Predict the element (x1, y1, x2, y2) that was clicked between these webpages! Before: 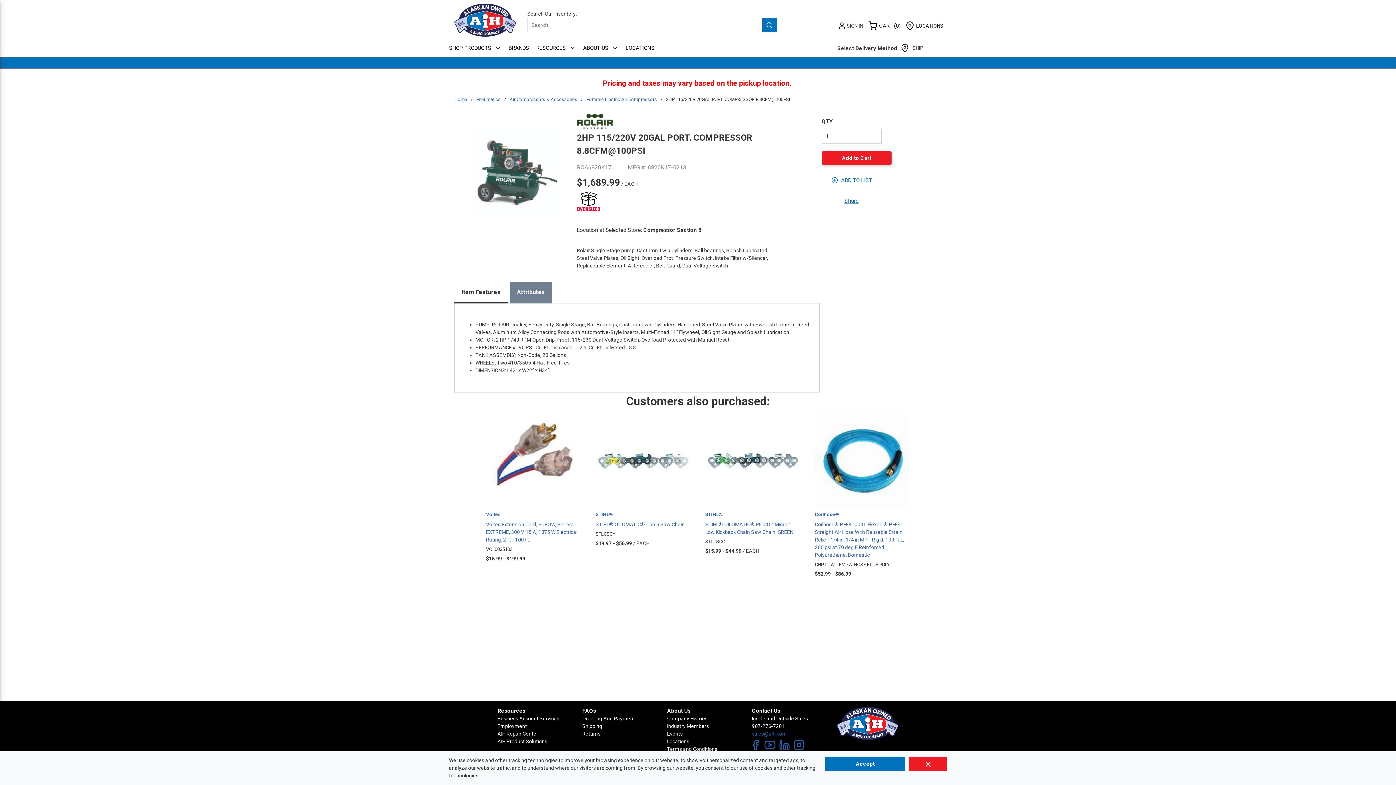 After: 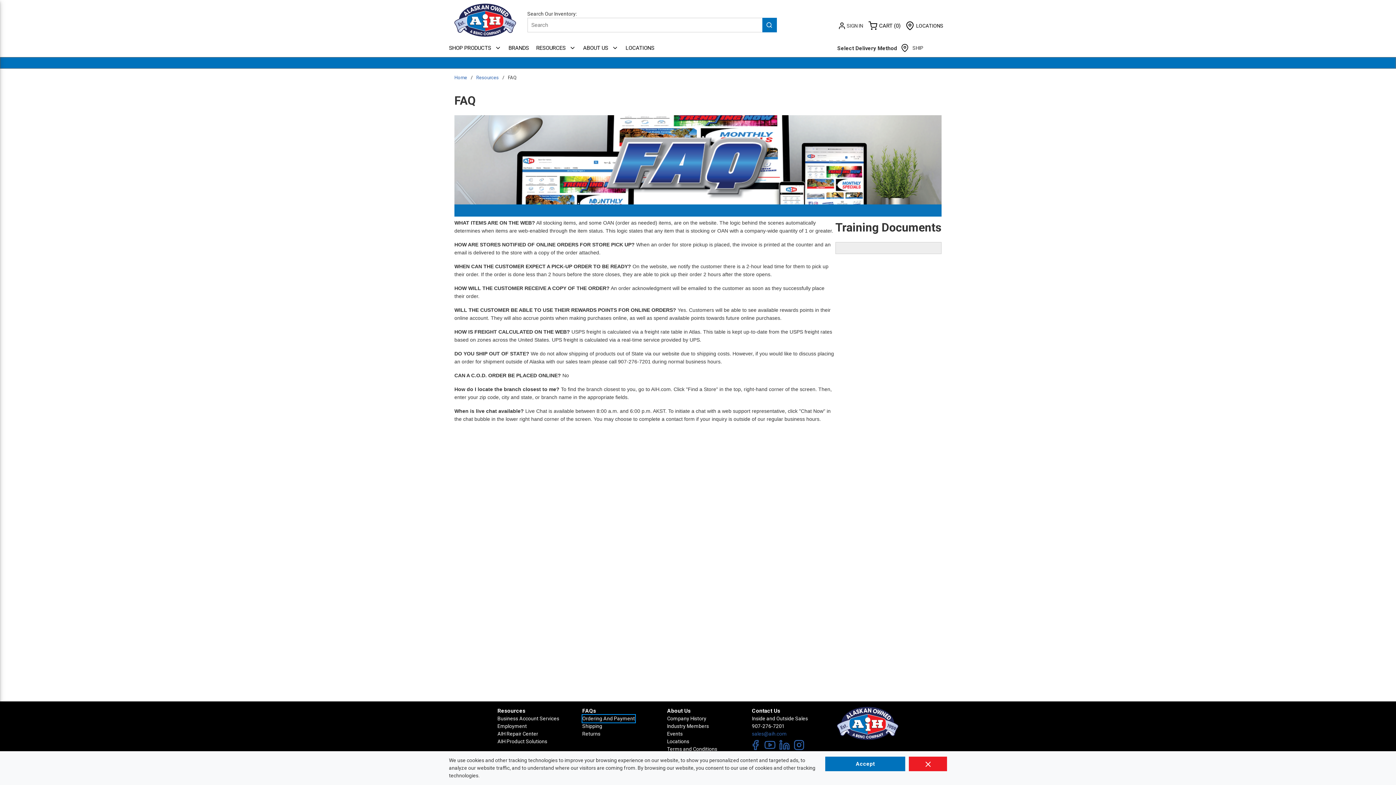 Action: label: Ordering And Payment bbox: (582, 715, 635, 722)